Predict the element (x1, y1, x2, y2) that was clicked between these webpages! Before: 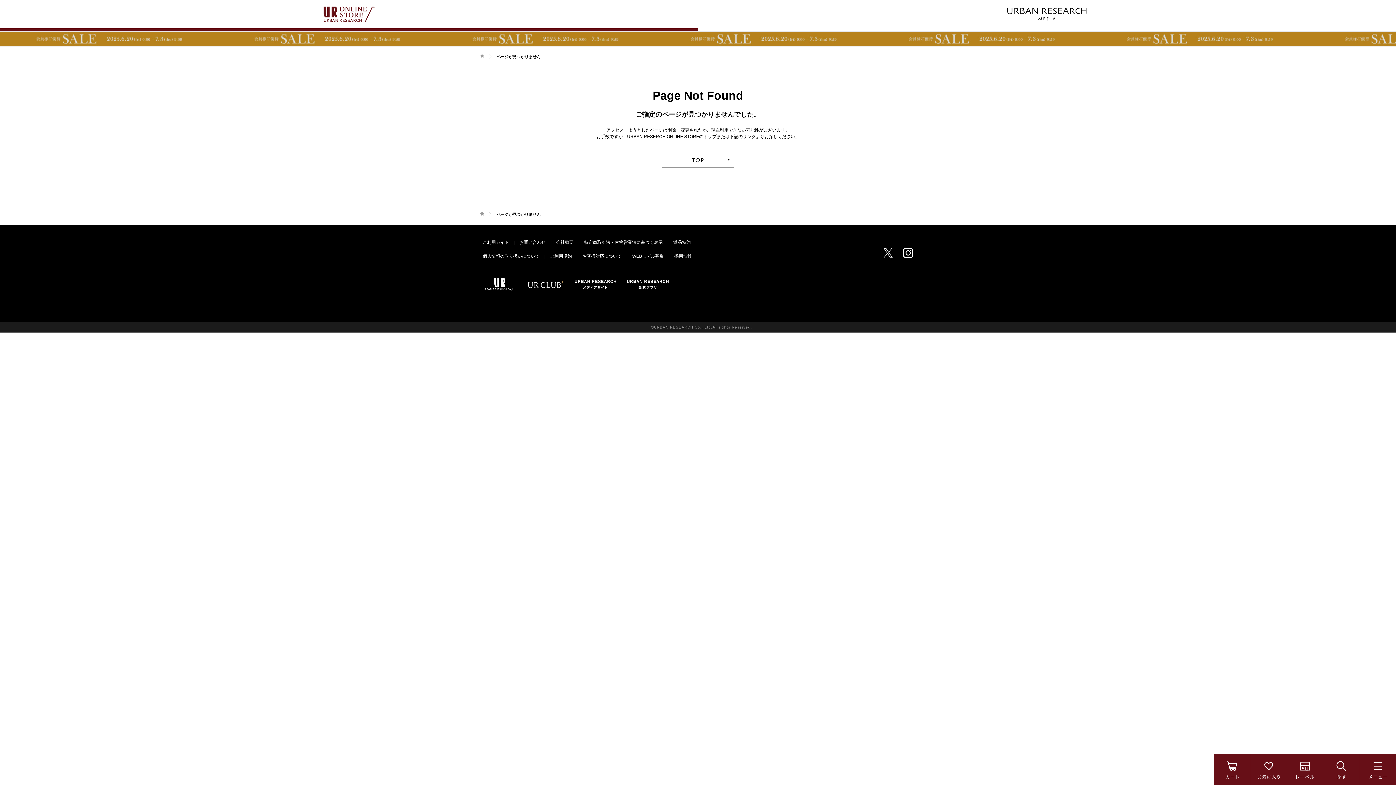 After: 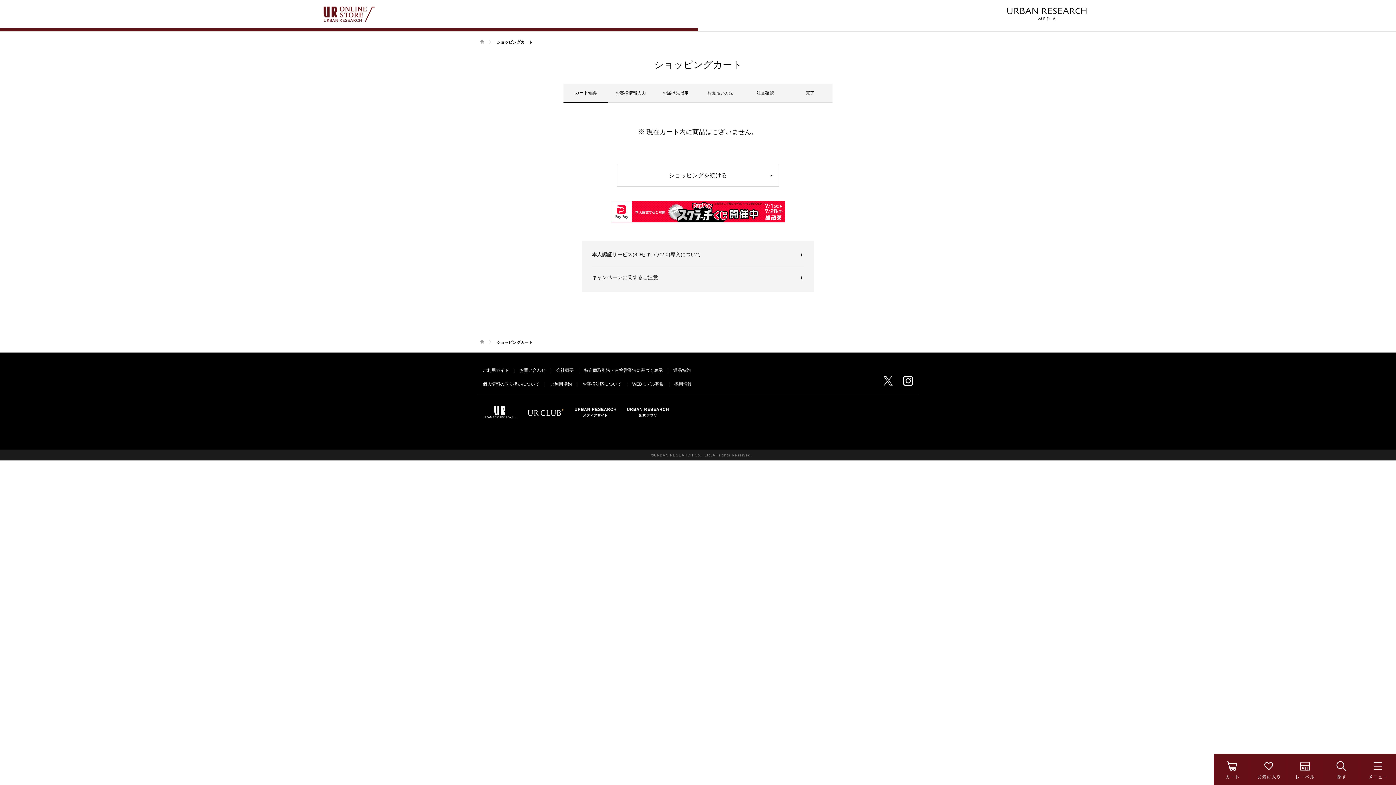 Action: bbox: (1214, 754, 1250, 758)